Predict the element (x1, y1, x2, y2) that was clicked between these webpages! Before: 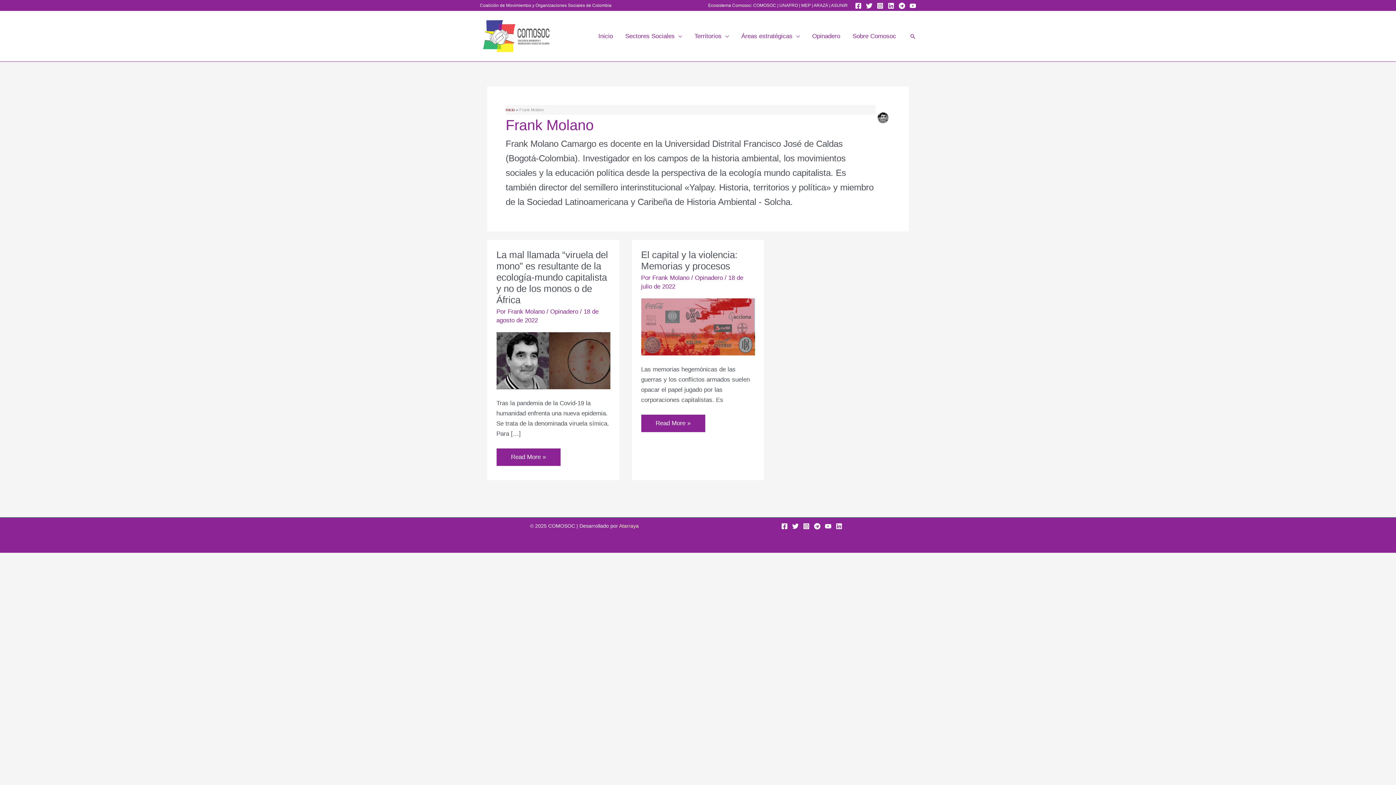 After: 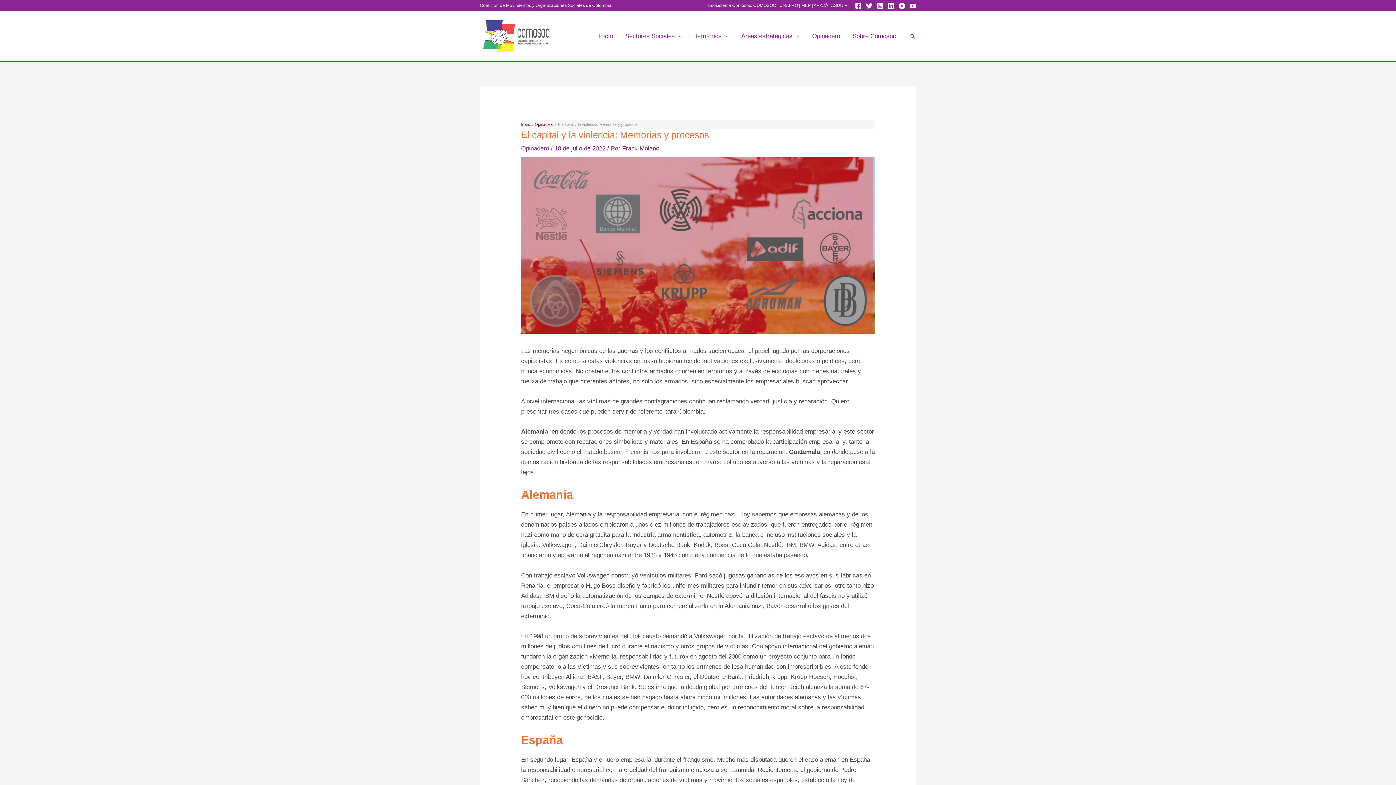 Action: bbox: (641, 323, 755, 330) label: Leer: El capital y la violencia: Memorias y procesos